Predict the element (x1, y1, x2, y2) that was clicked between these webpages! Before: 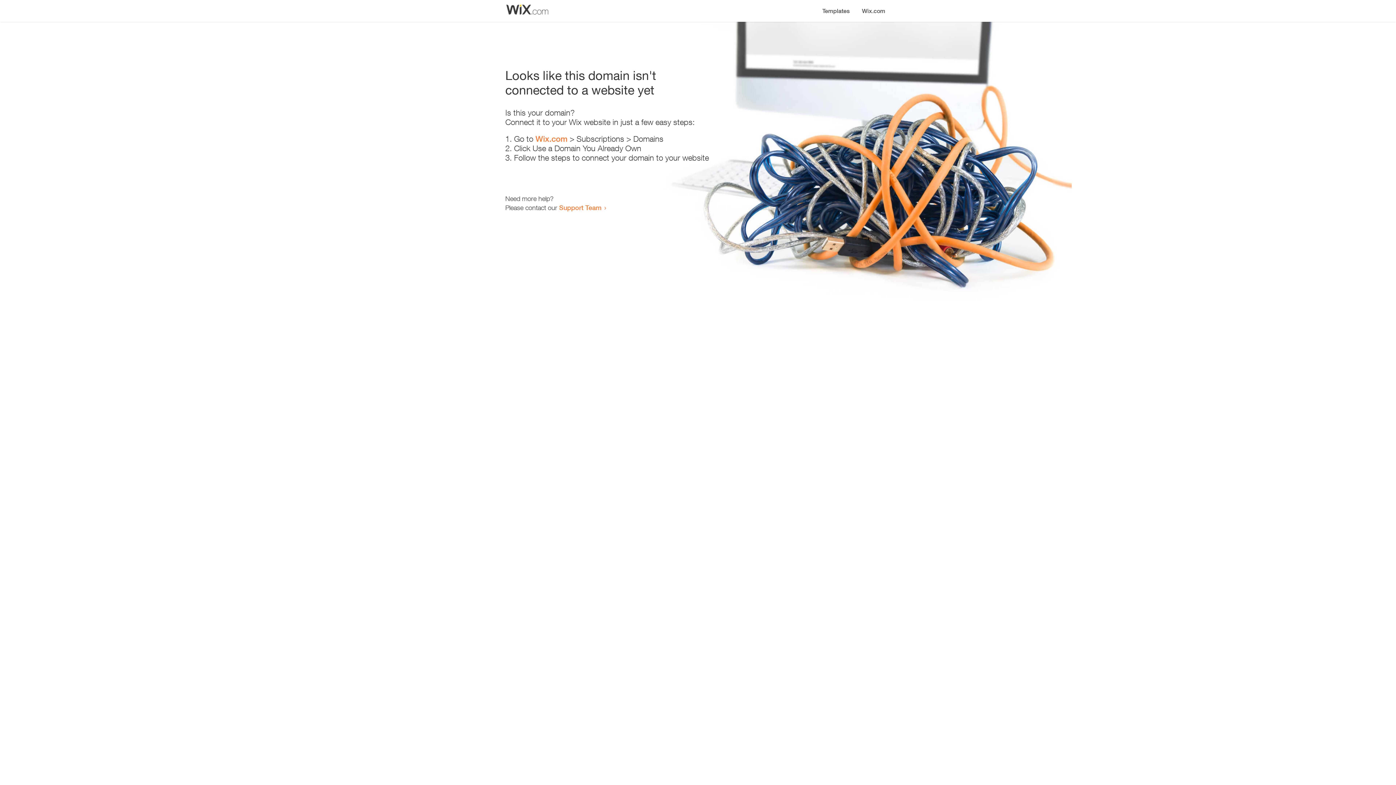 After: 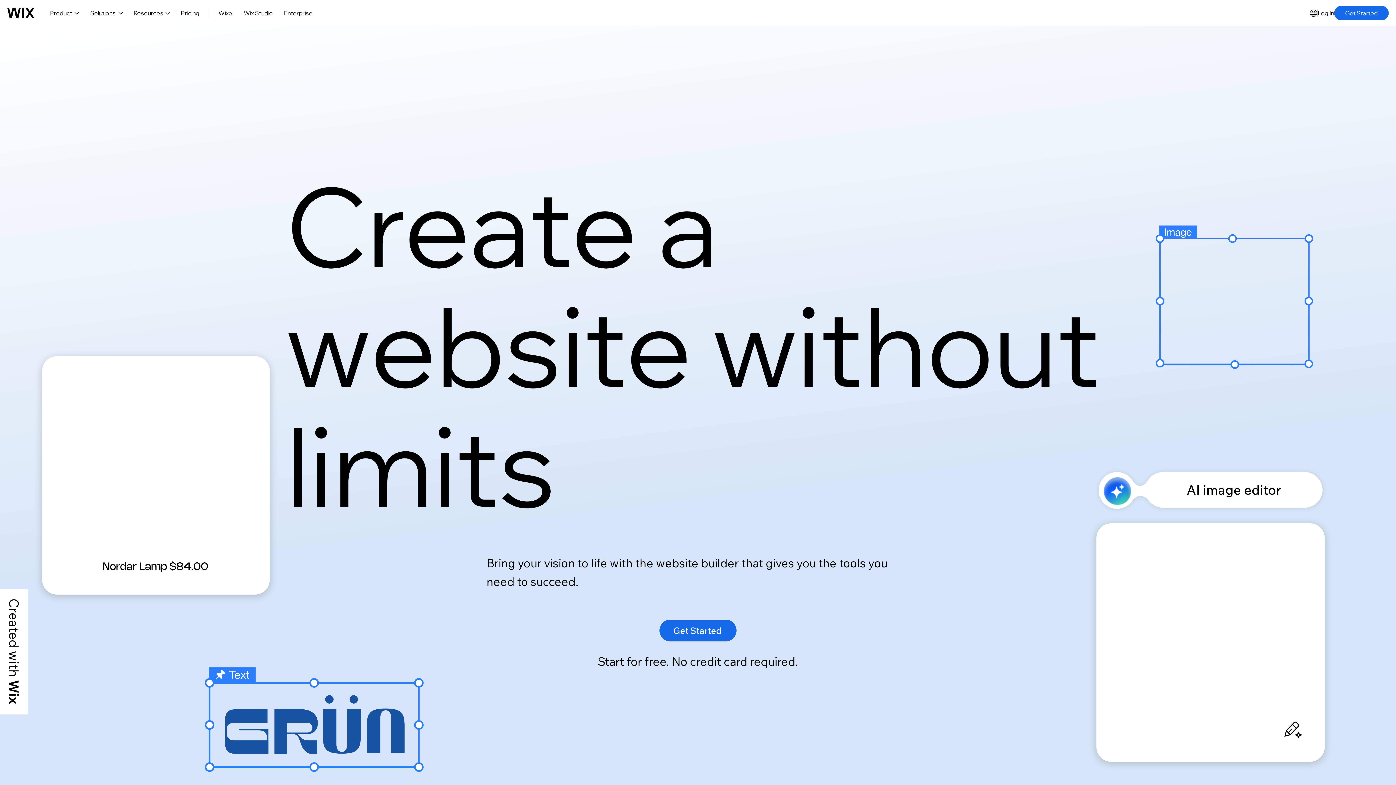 Action: label: Wix.com bbox: (856, 0, 890, 14)